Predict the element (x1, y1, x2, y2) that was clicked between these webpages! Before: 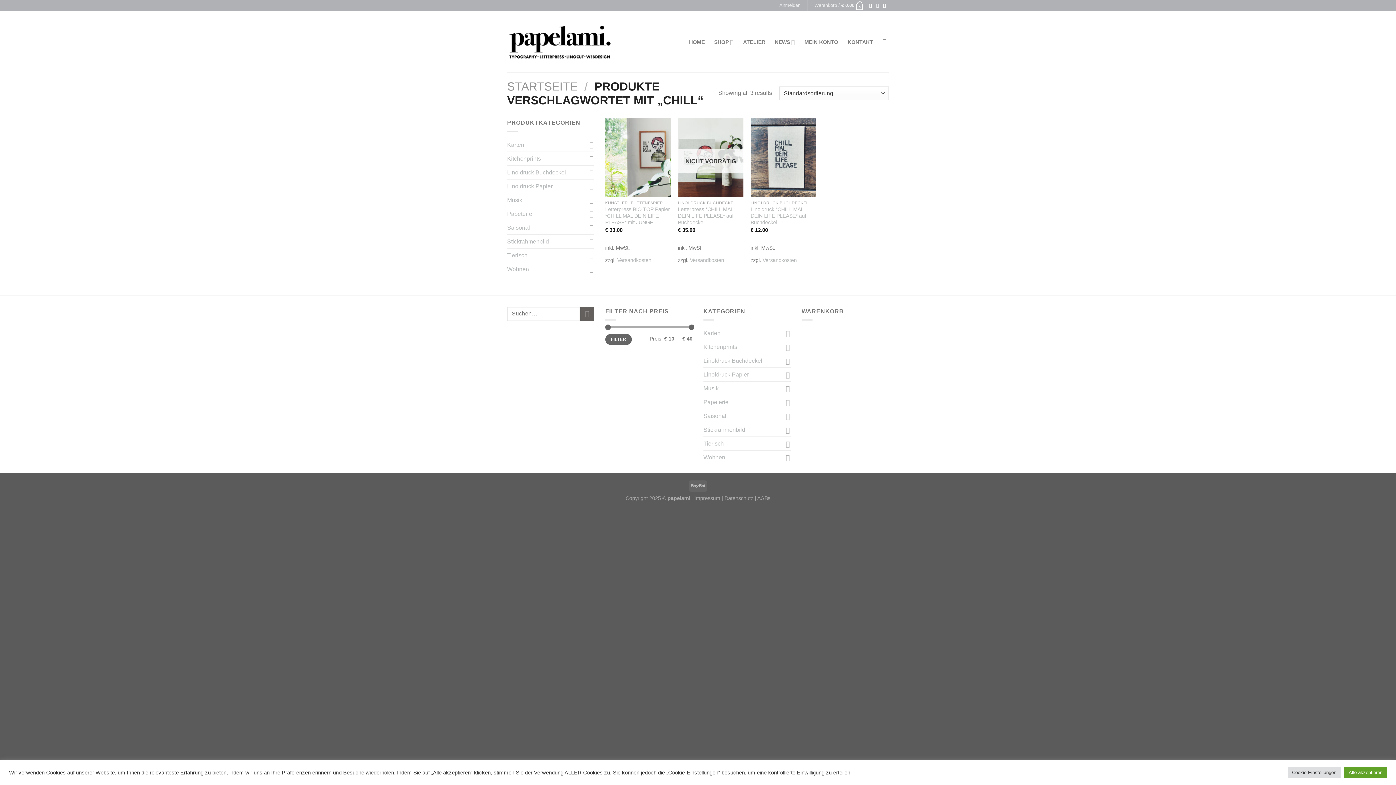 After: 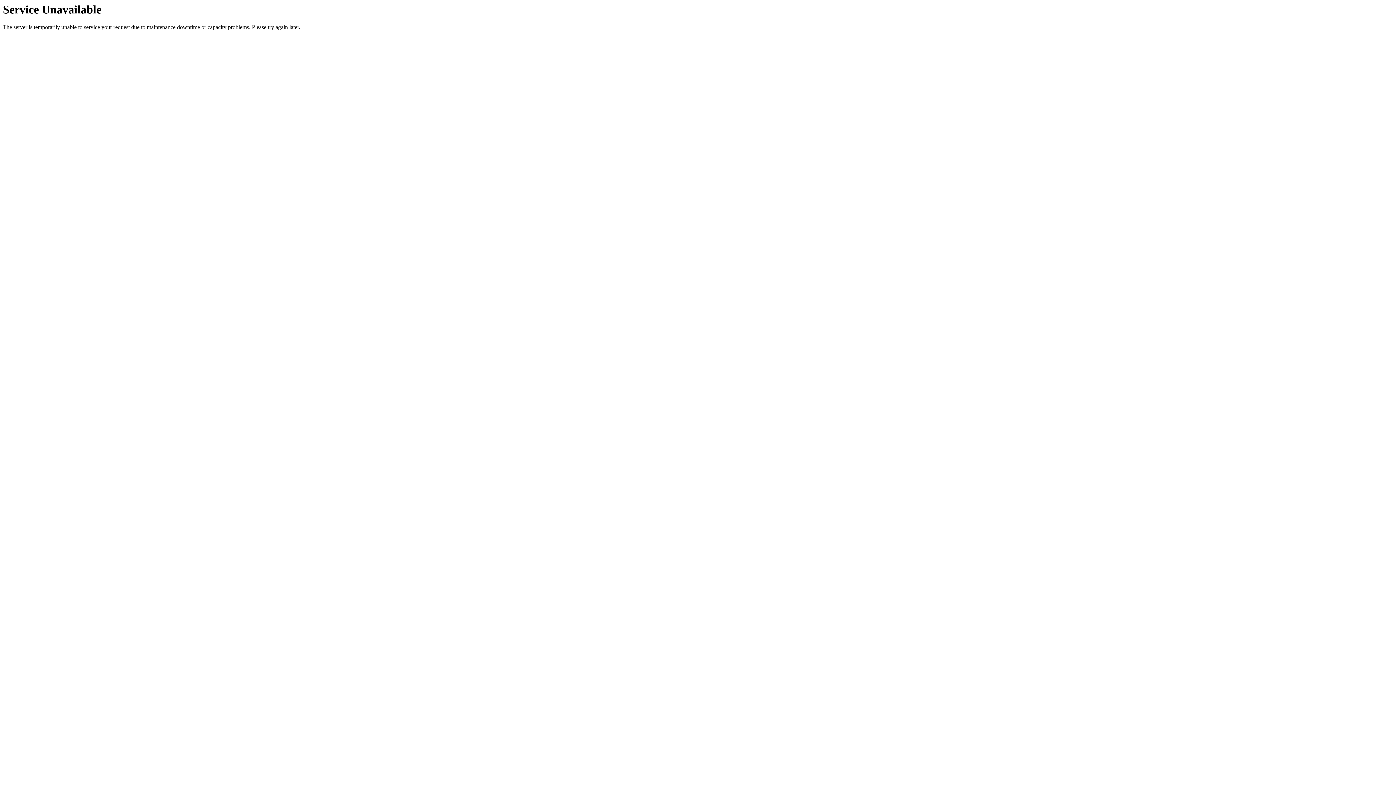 Action: bbox: (703, 395, 783, 409) label: Papeterie